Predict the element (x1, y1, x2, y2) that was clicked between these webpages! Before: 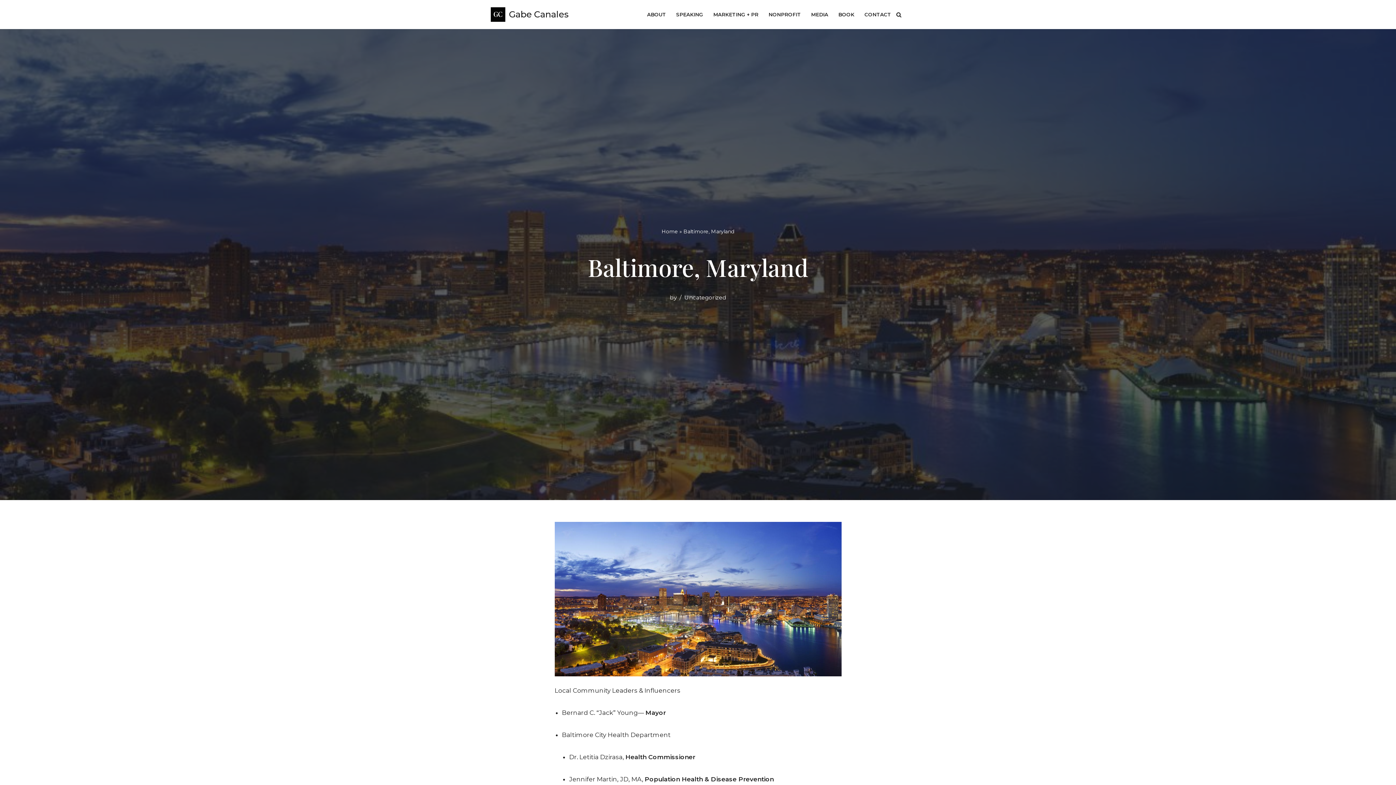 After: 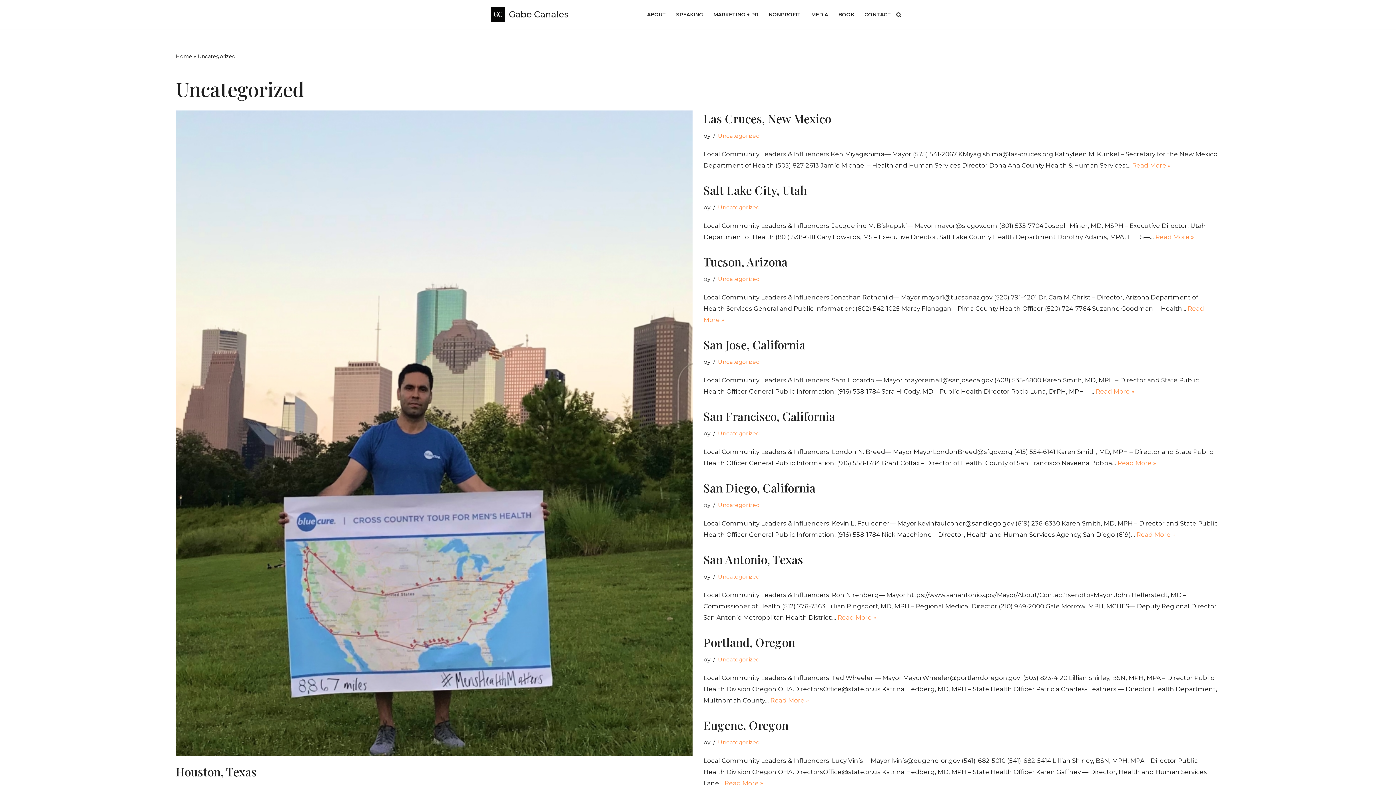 Action: label: Uncategorized bbox: (684, 294, 726, 301)